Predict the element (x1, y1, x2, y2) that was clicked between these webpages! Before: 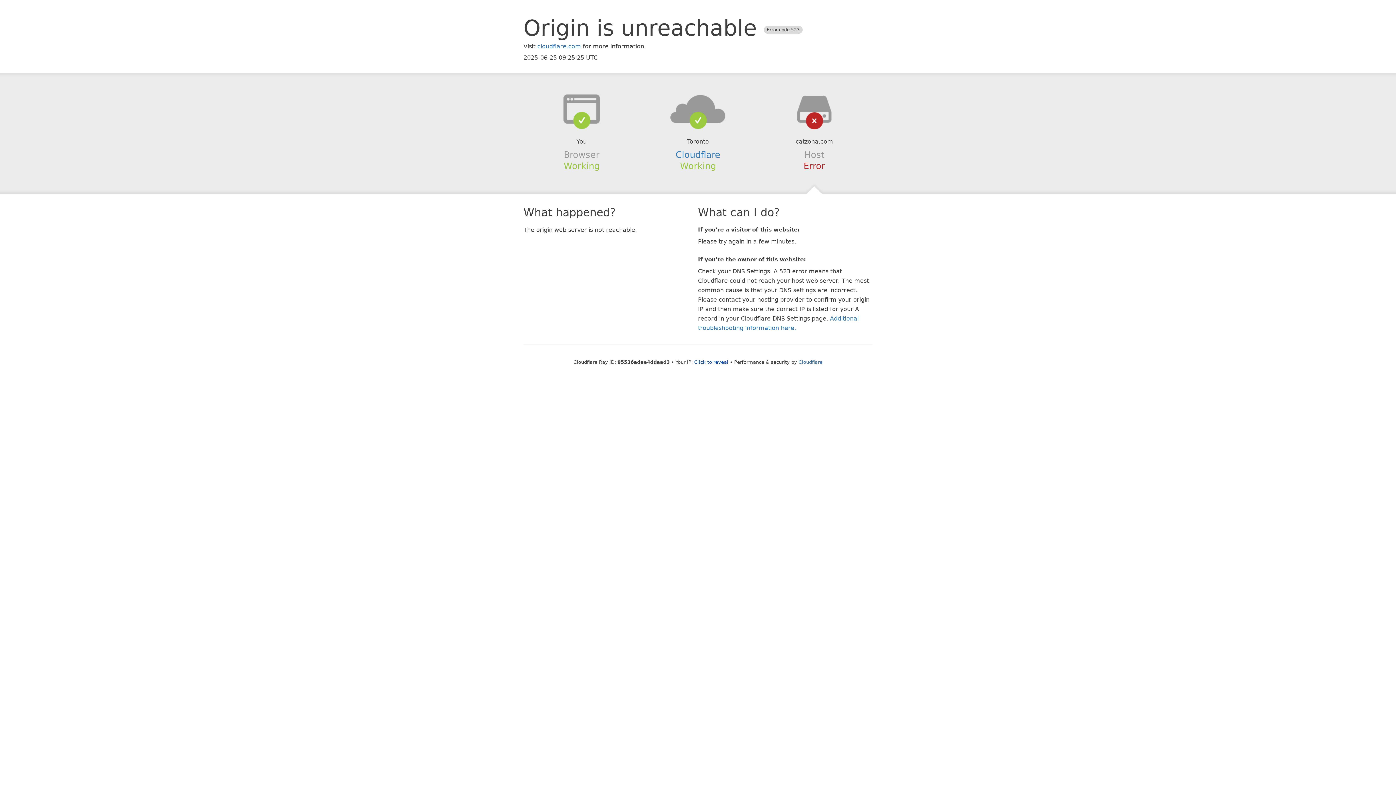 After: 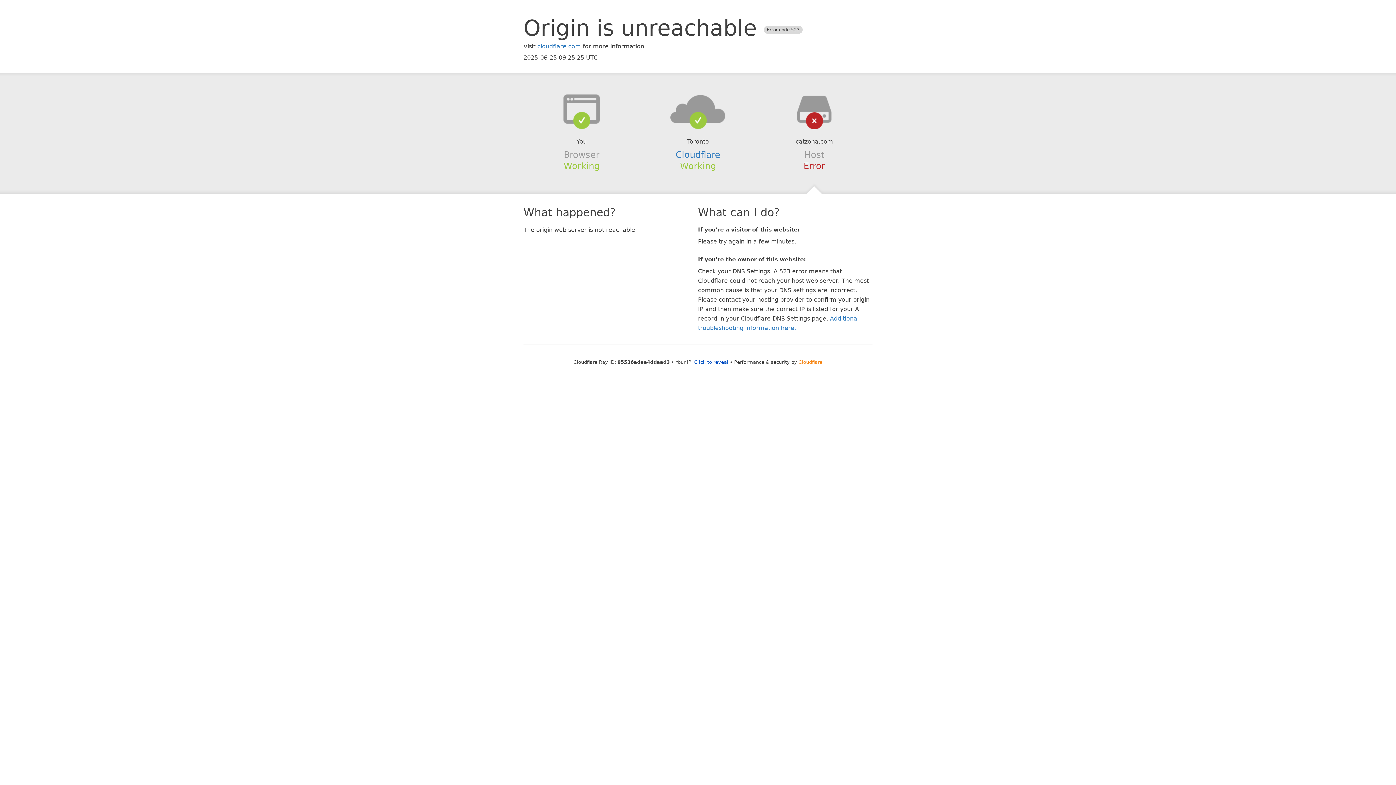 Action: label: Cloudflare bbox: (798, 359, 822, 364)